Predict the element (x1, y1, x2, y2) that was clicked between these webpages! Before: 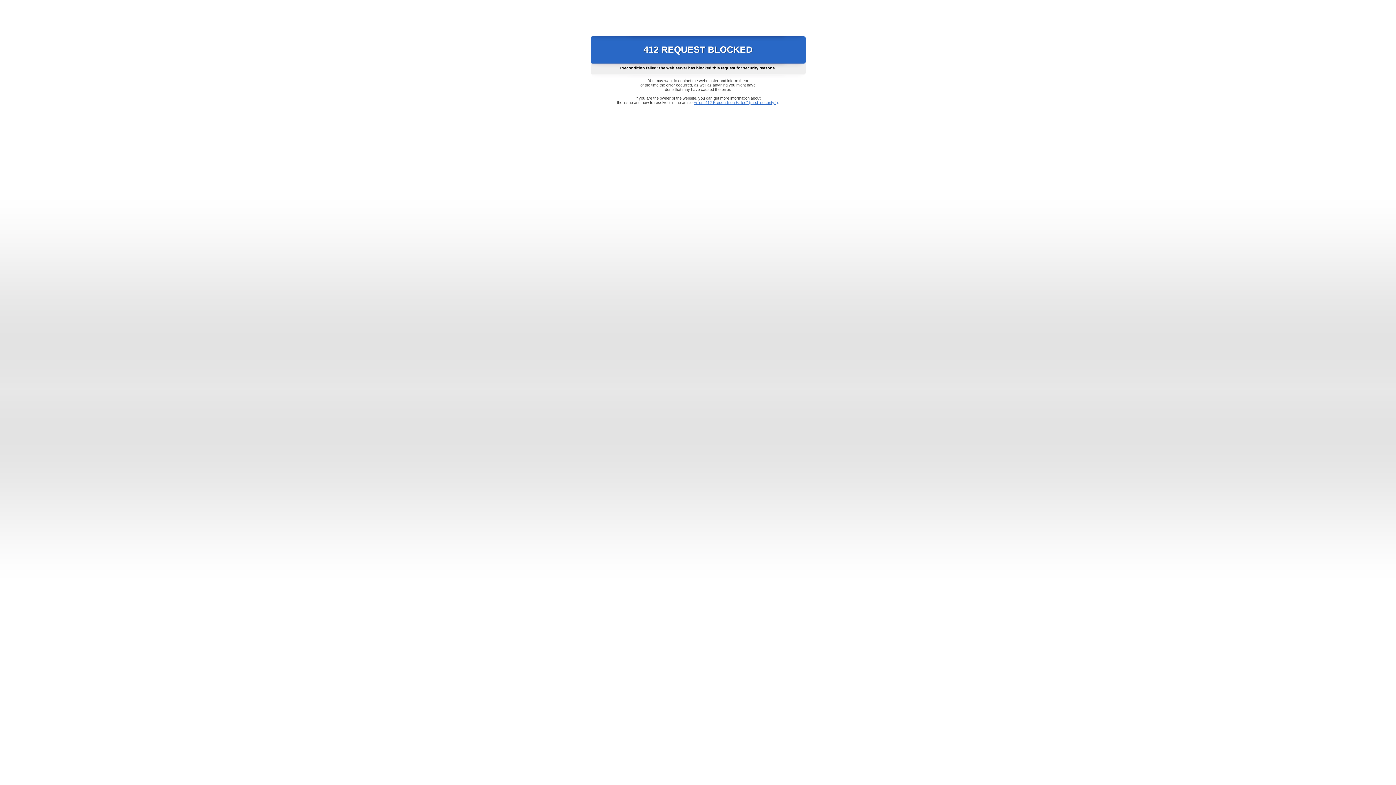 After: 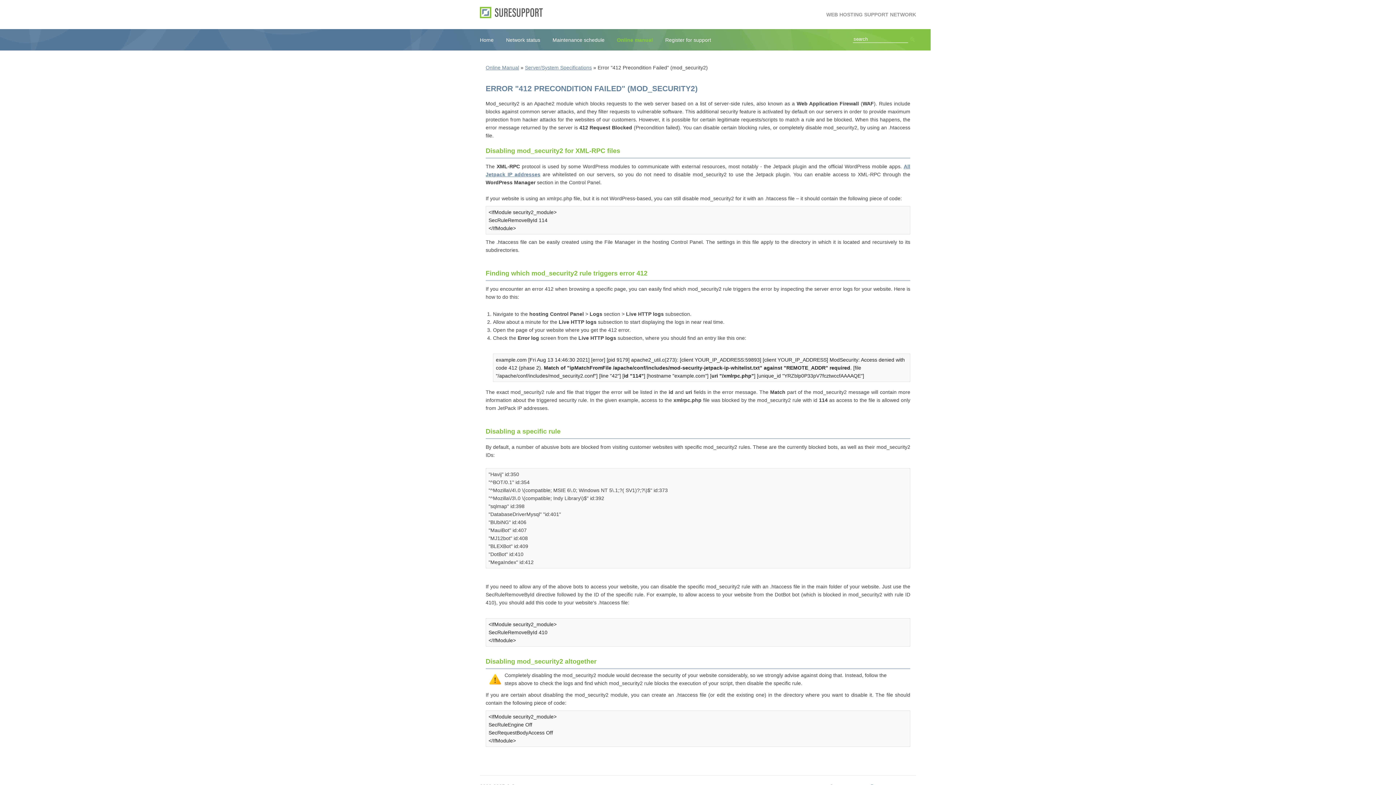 Action: label: Error "412 Precondition Failed" (mod_security2) bbox: (693, 100, 778, 104)